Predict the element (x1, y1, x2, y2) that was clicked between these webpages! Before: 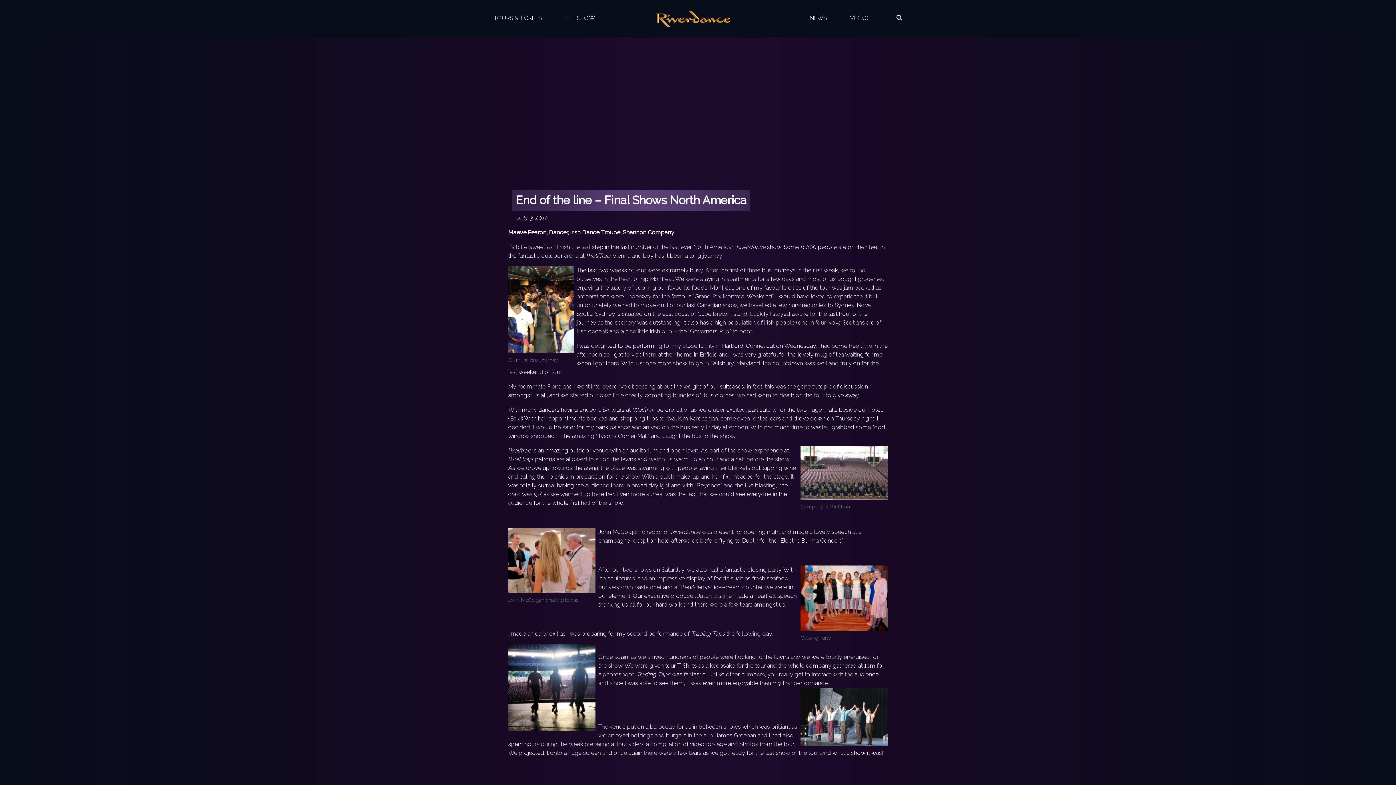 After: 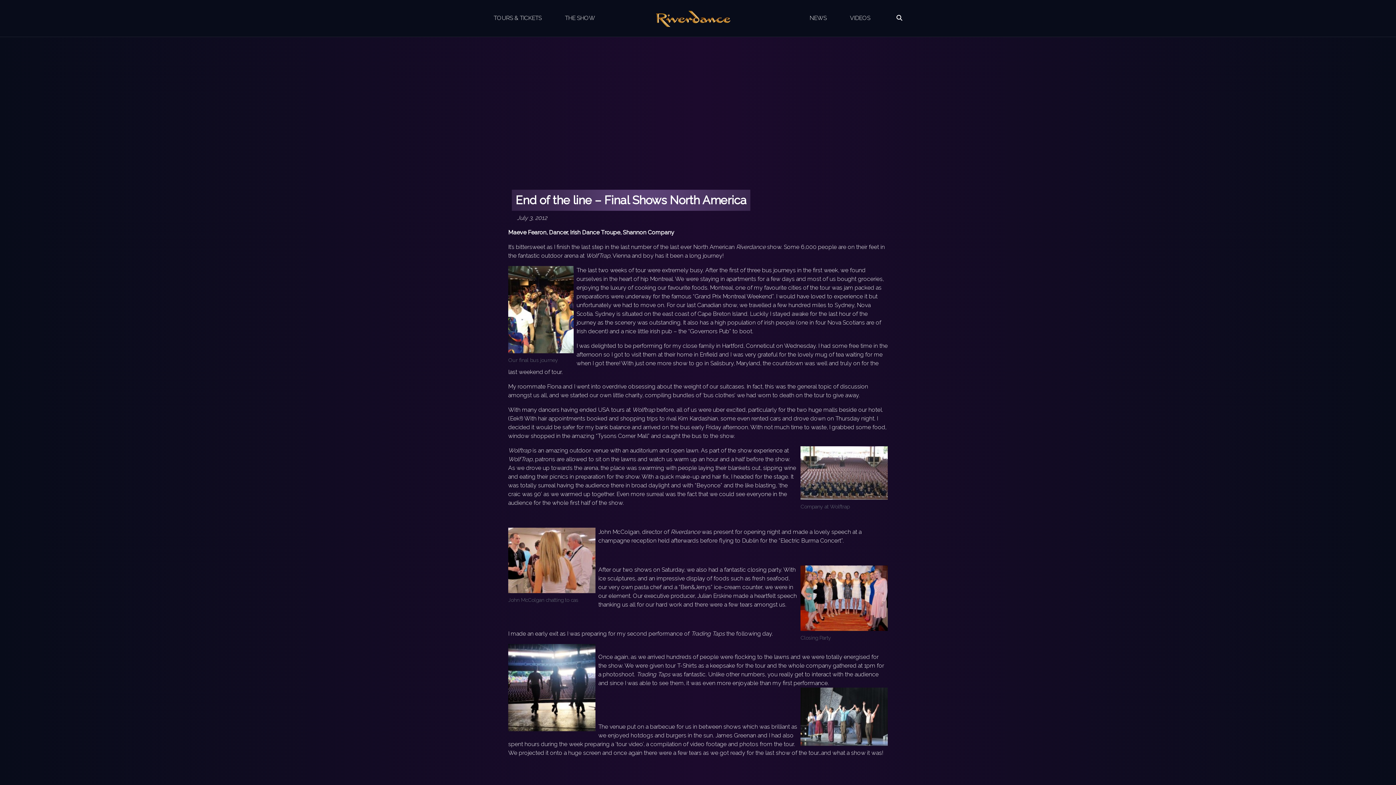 Action: bbox: (800, 596, 888, 602)